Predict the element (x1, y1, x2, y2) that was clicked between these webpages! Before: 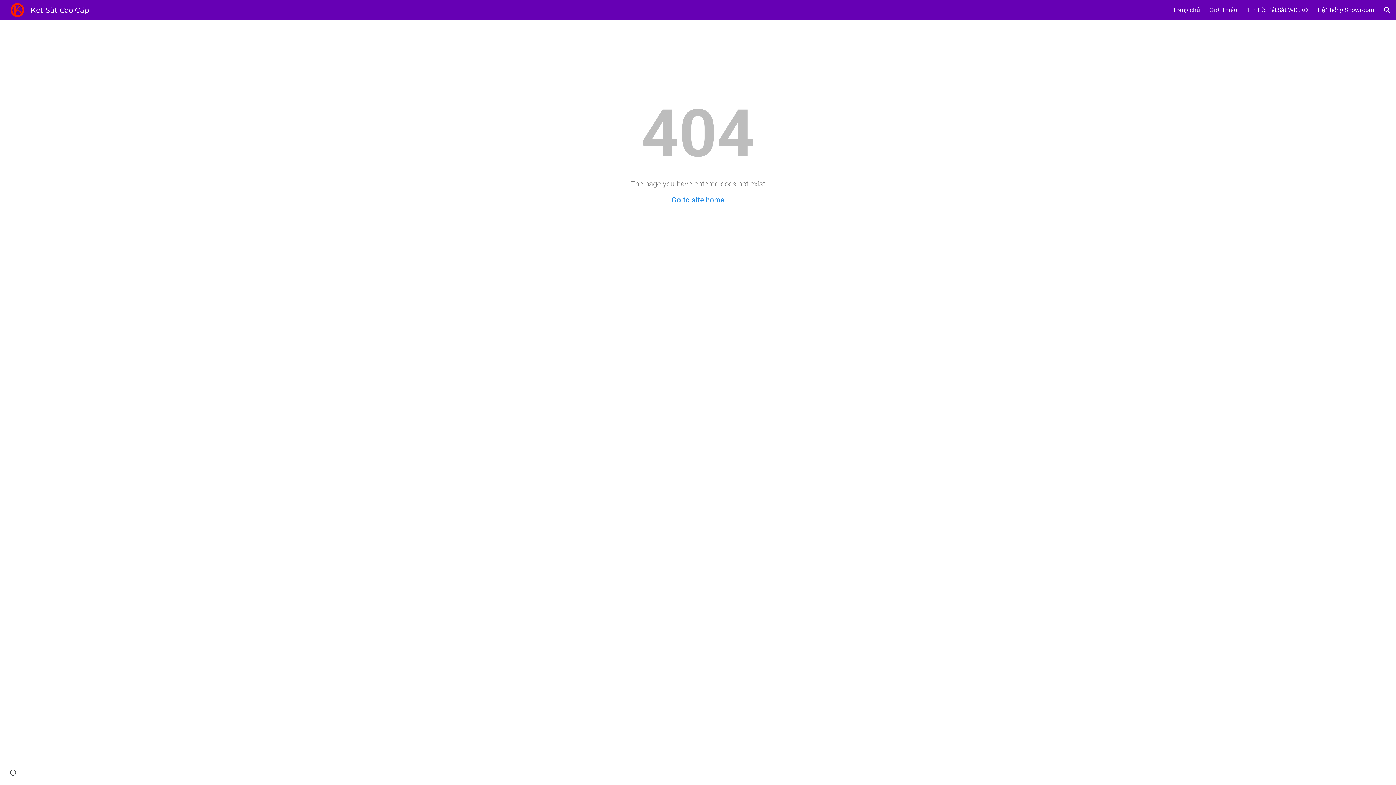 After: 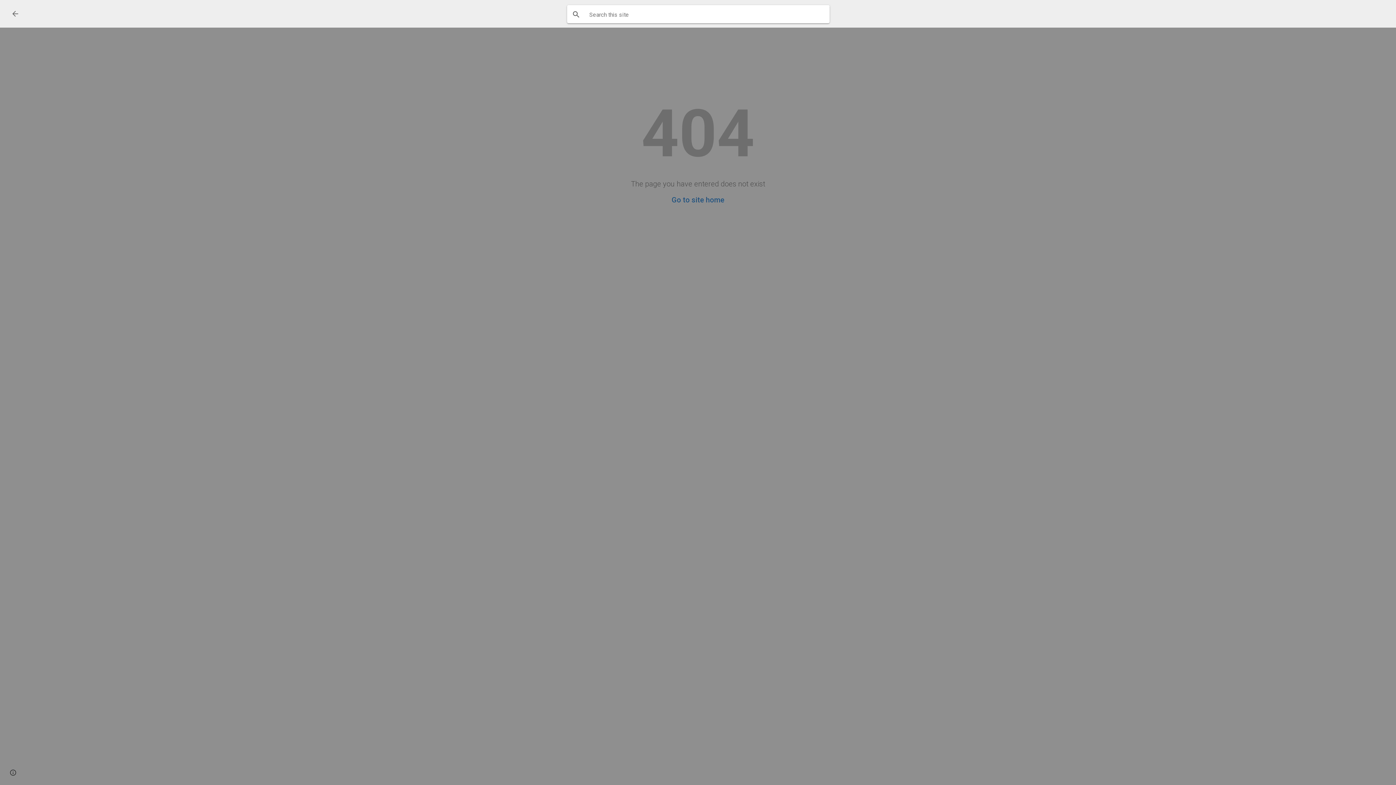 Action: bbox: (1378, 1, 1396, 18) label: Open search bar